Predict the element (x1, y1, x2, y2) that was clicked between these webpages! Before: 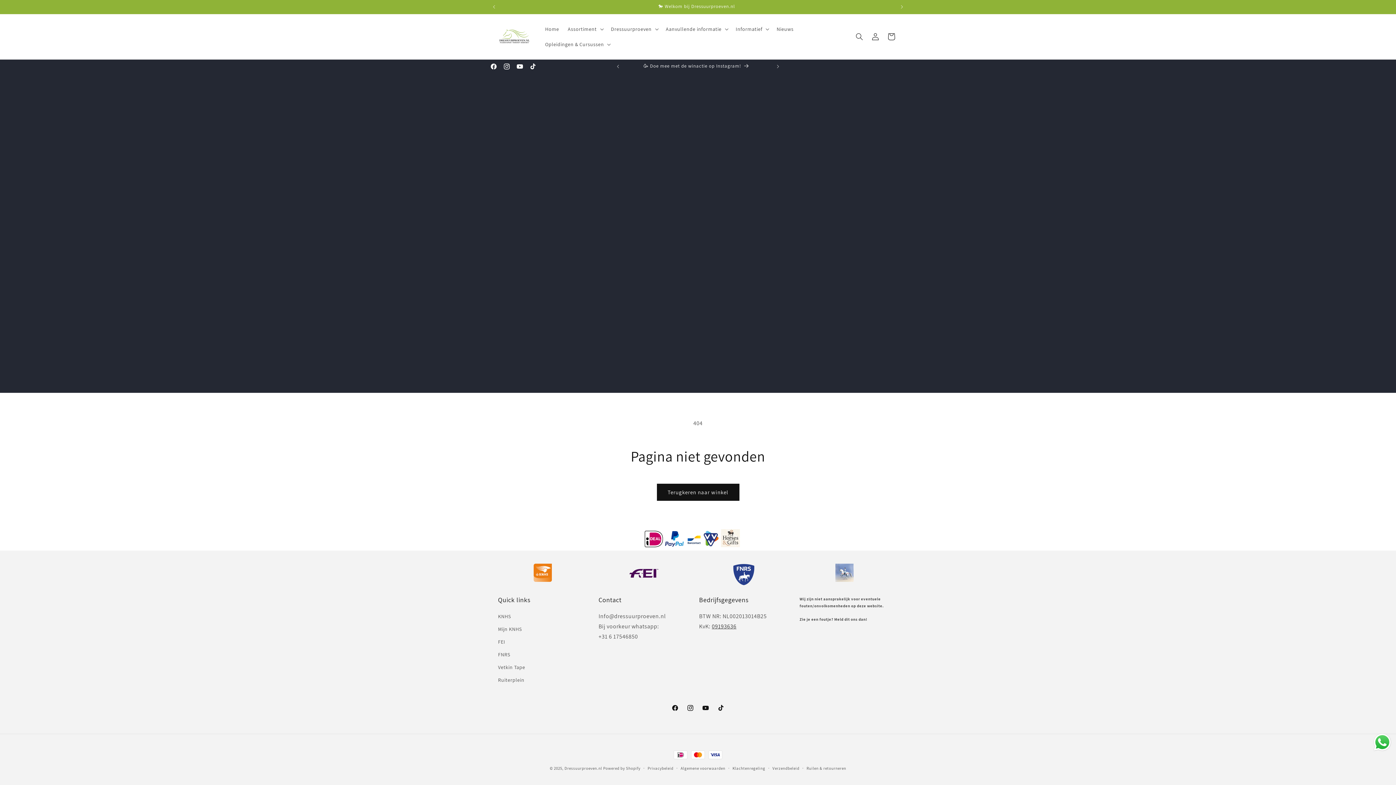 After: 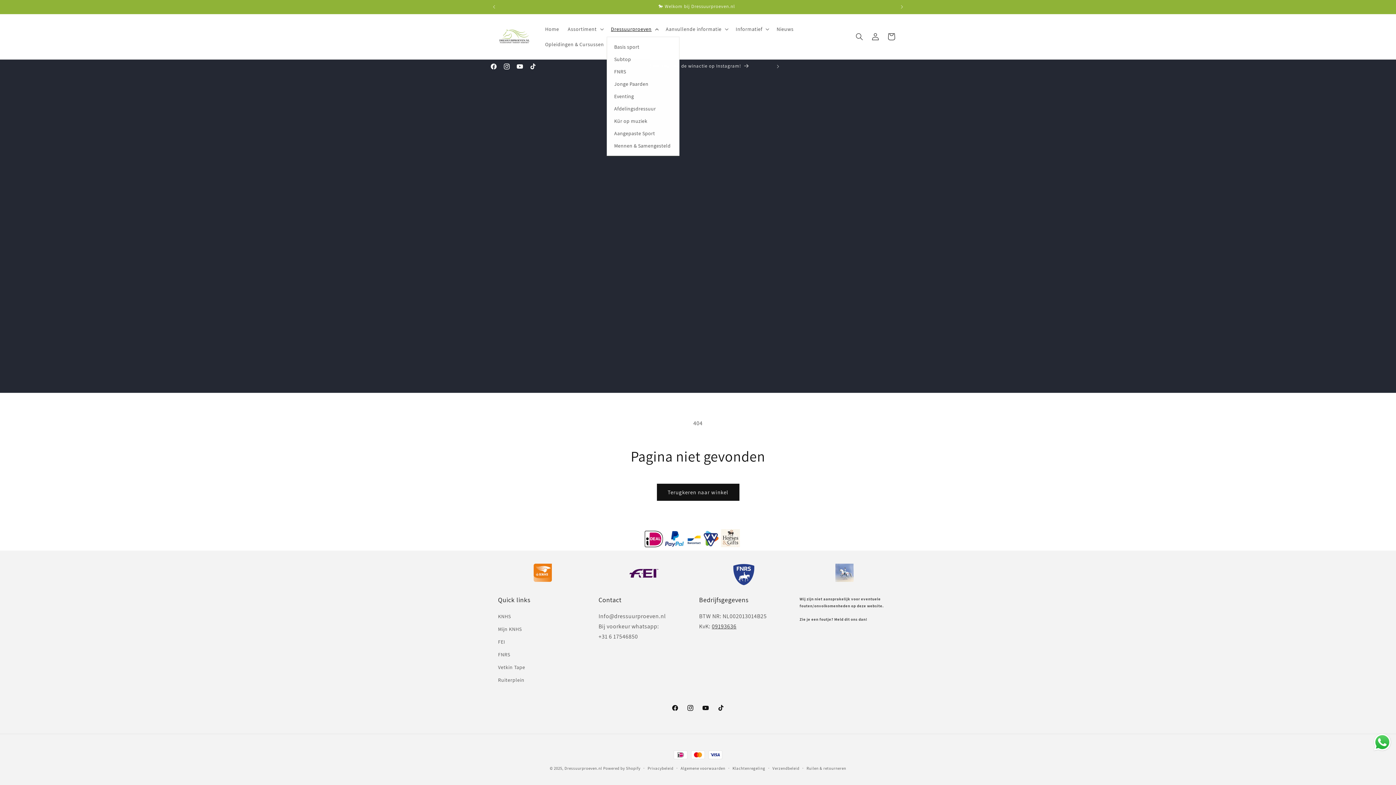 Action: label: Dressuurproeven bbox: (606, 21, 661, 36)